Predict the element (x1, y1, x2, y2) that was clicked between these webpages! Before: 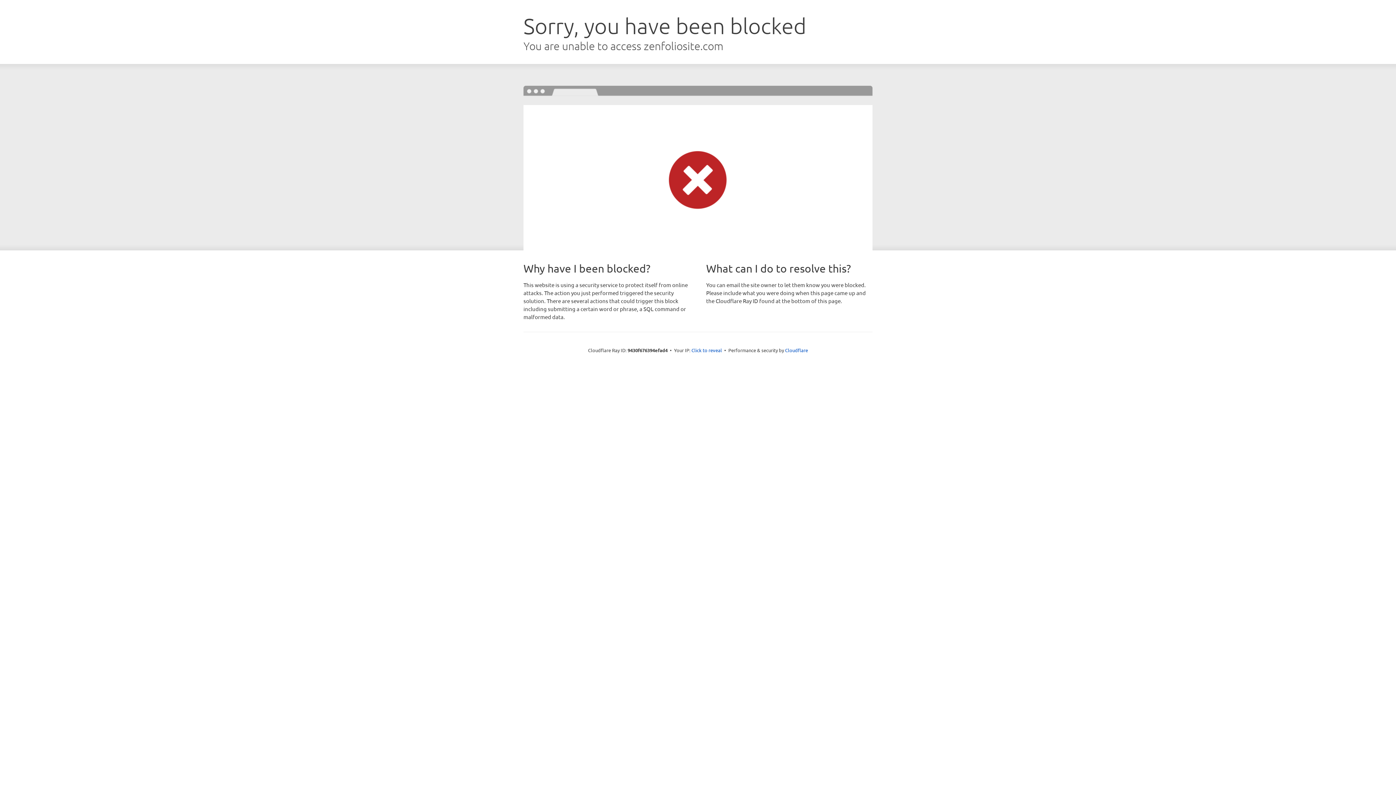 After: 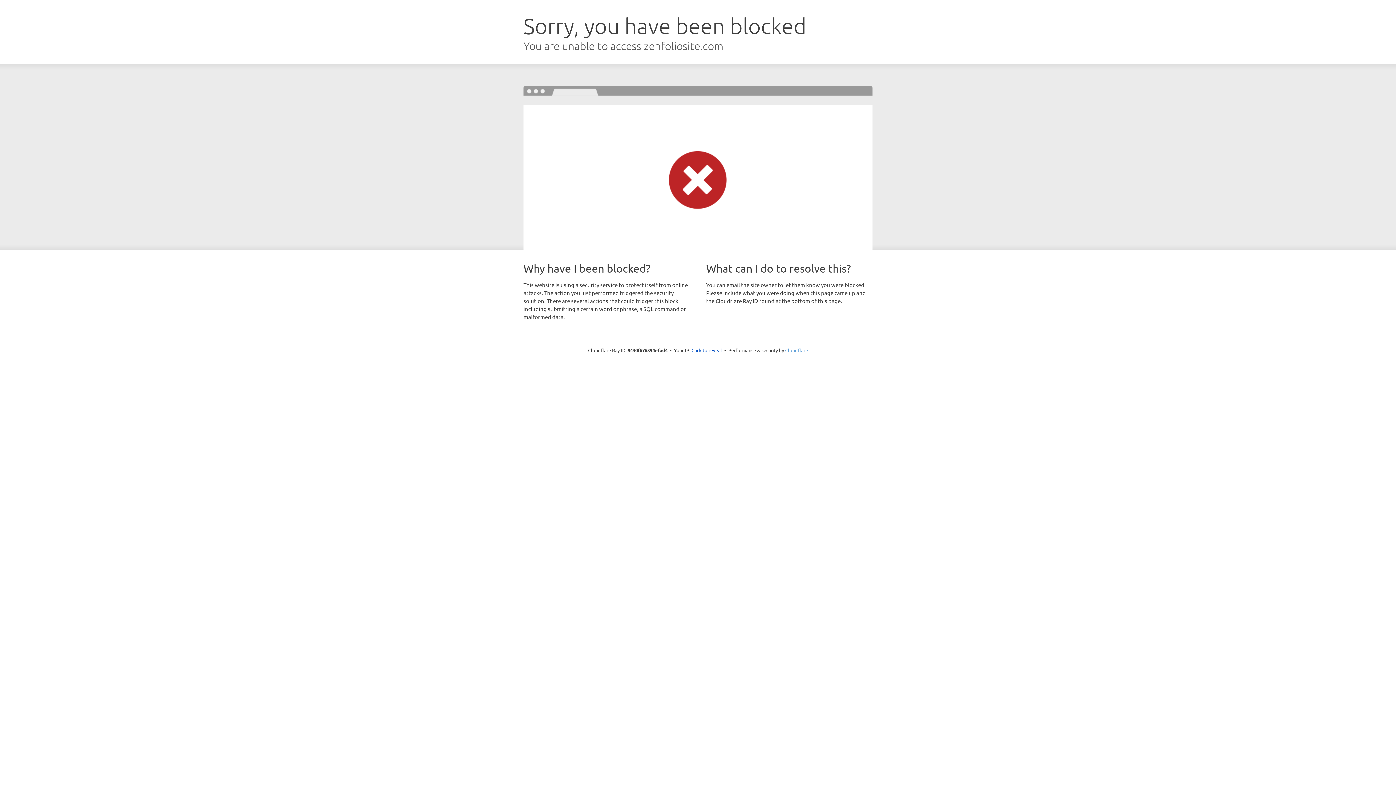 Action: bbox: (785, 347, 808, 353) label: Cloudflare